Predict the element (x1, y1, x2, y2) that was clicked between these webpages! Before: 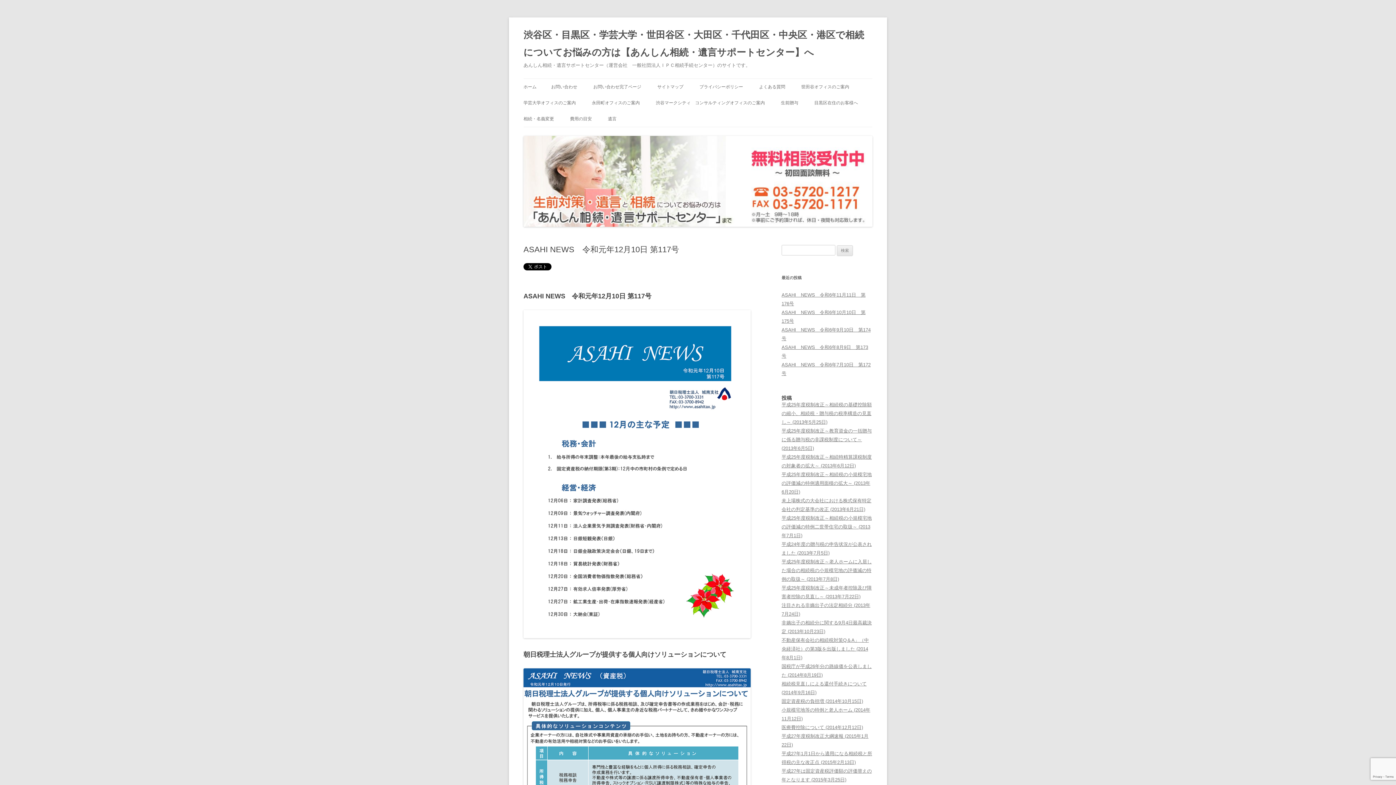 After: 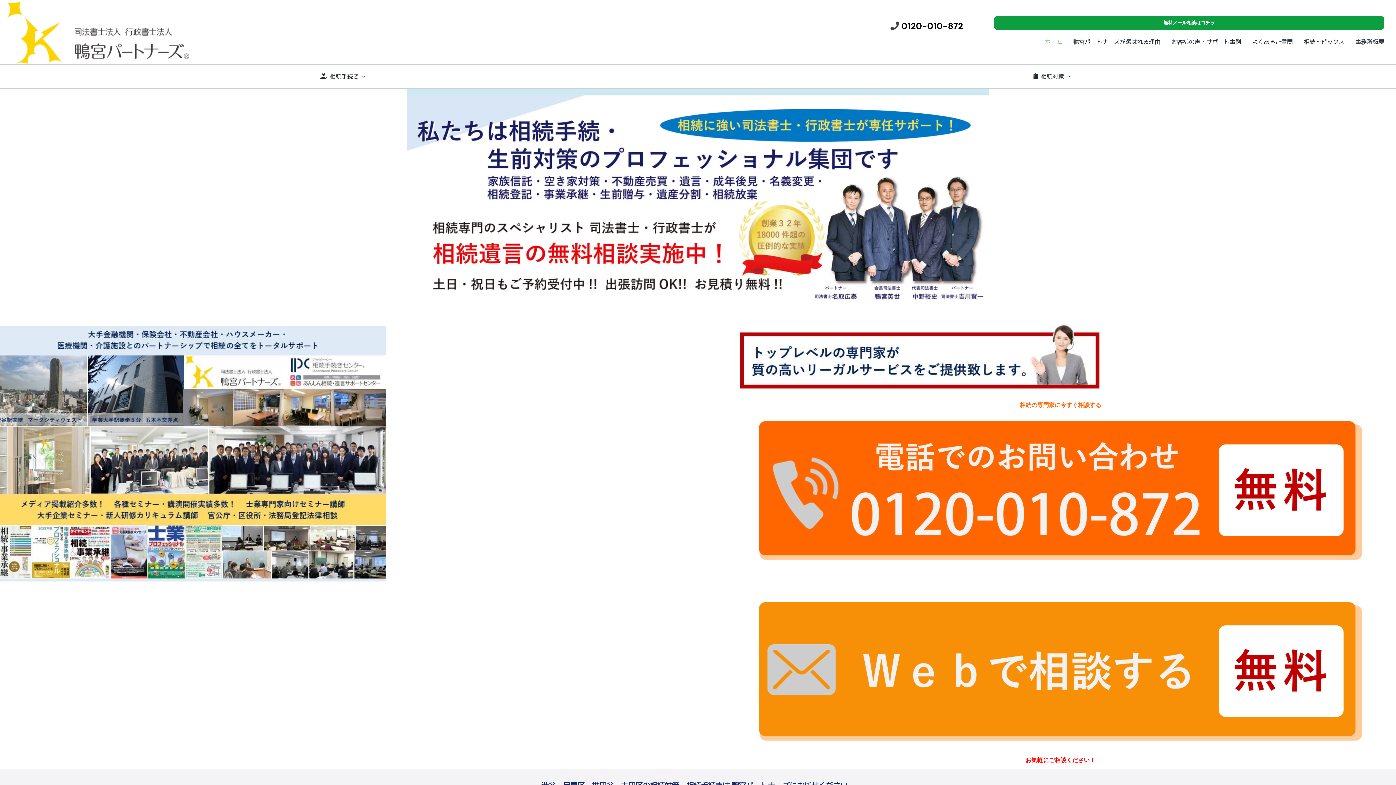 Action: bbox: (656, 94, 765, 110) label: 渋谷マークシティ　コンサルティングオフィスのご案内